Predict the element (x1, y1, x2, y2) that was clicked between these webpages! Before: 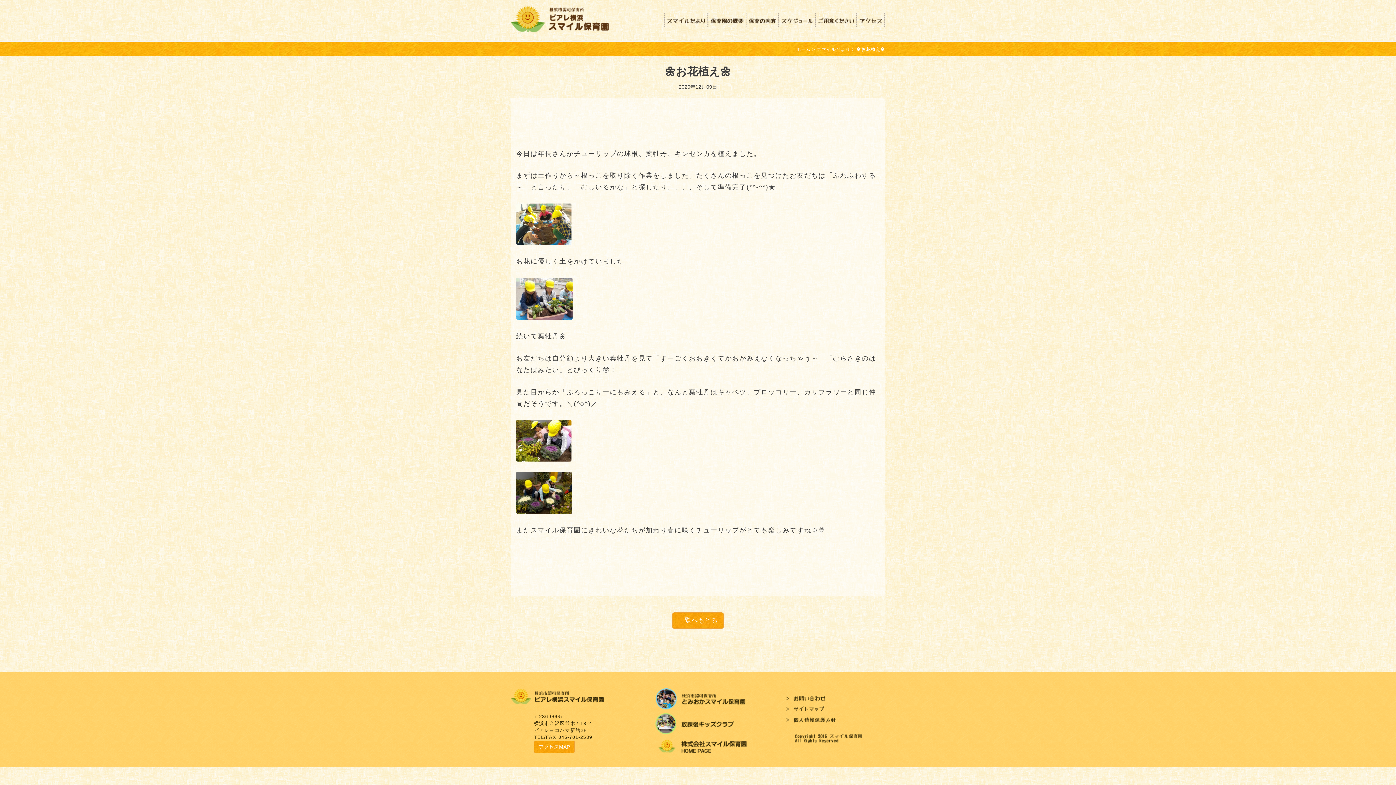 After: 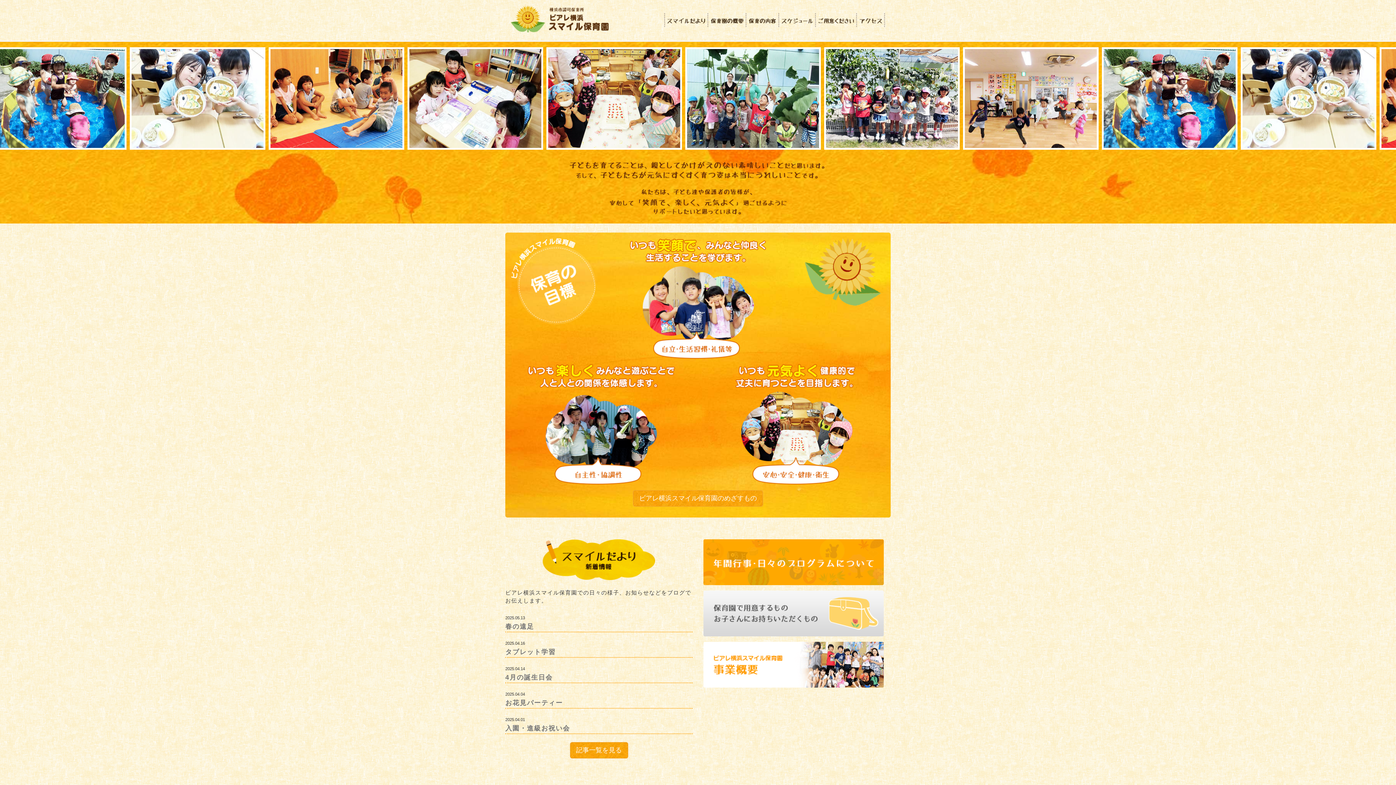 Action: bbox: (510, 693, 604, 699)